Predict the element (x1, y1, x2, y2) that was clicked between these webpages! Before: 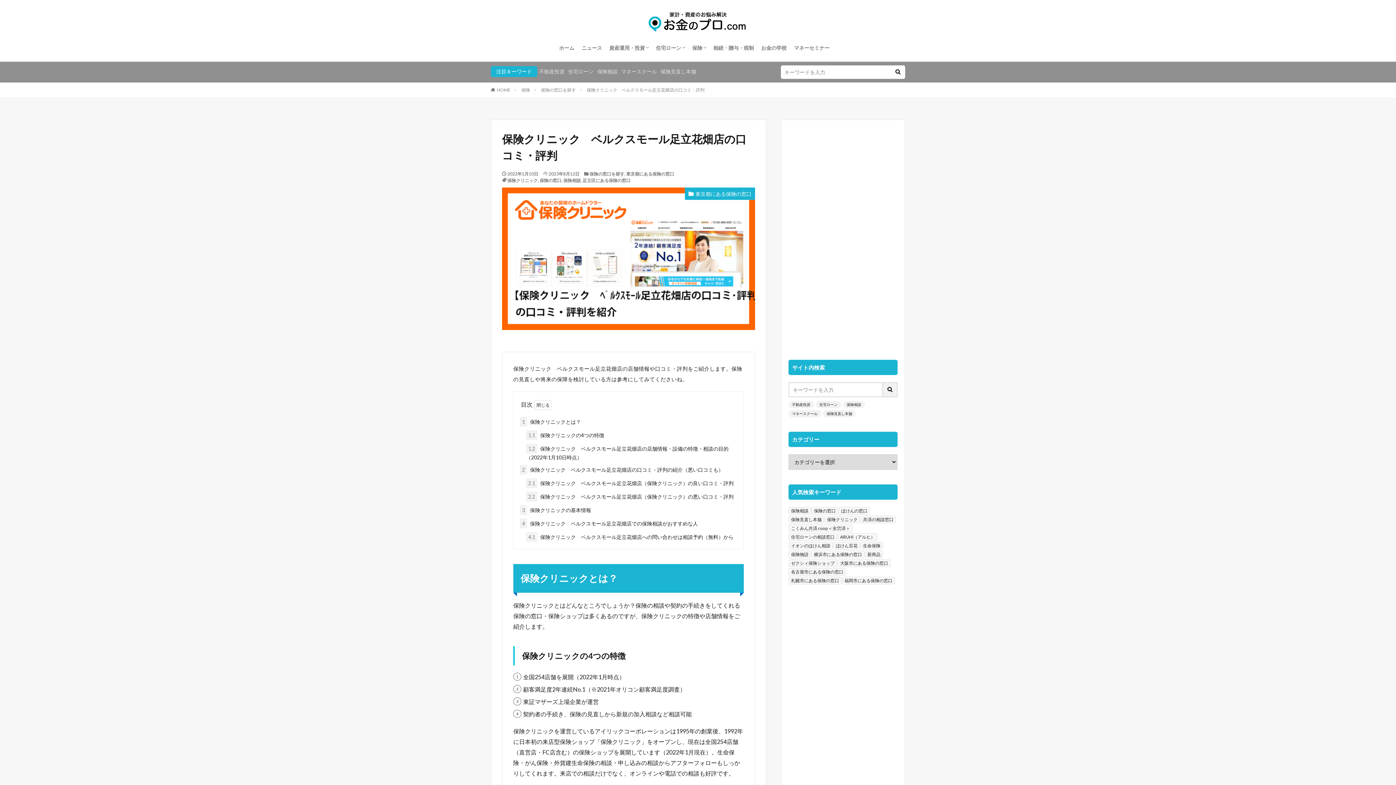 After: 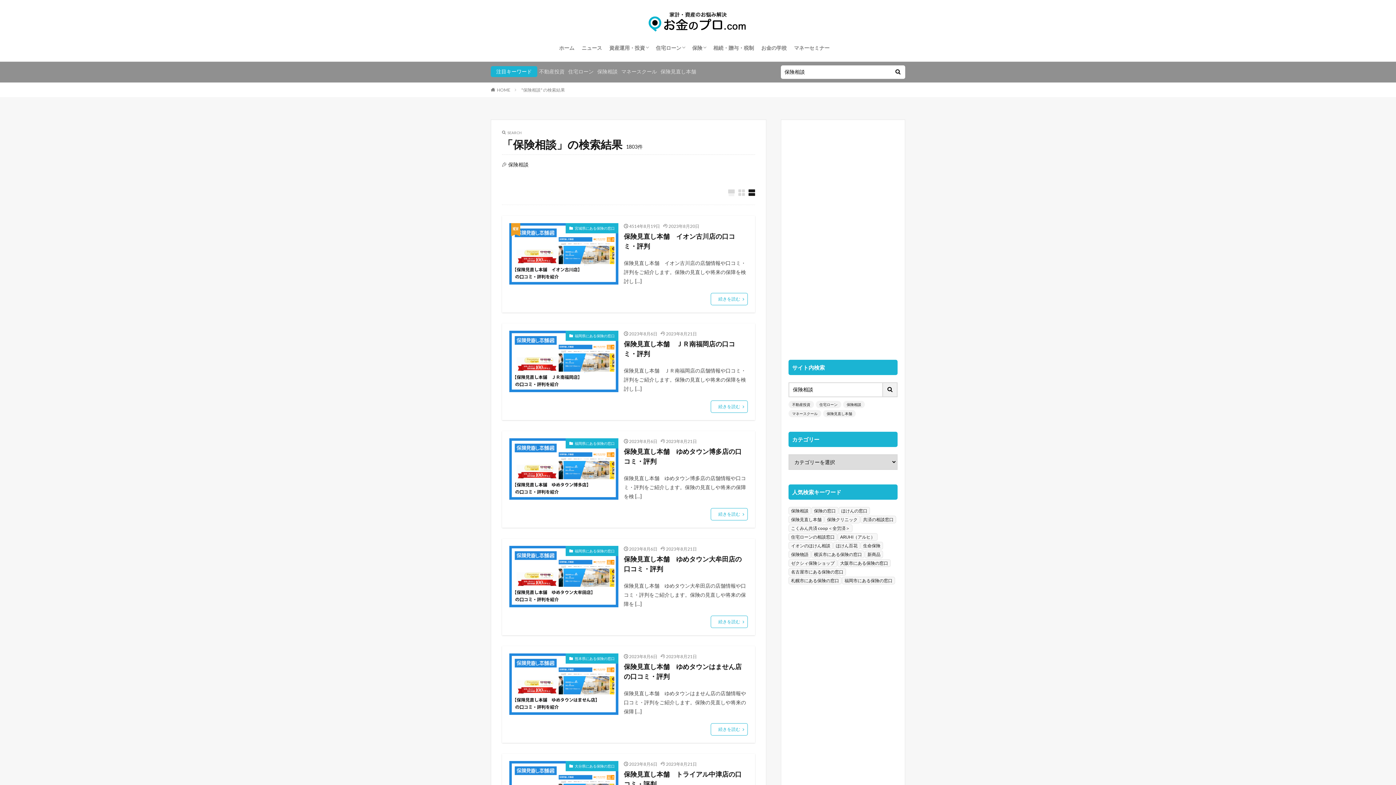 Action: label: 保険相談 bbox: (597, 68, 617, 74)